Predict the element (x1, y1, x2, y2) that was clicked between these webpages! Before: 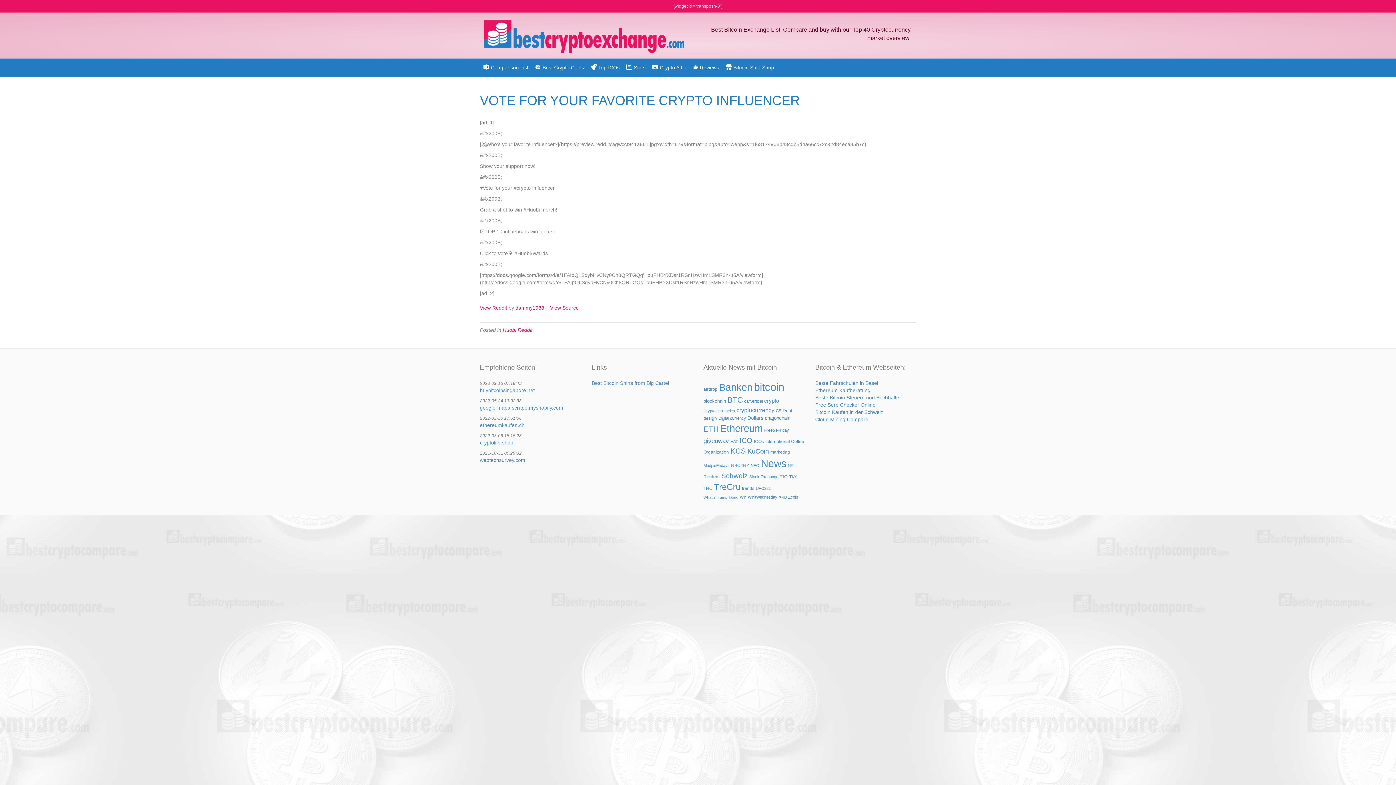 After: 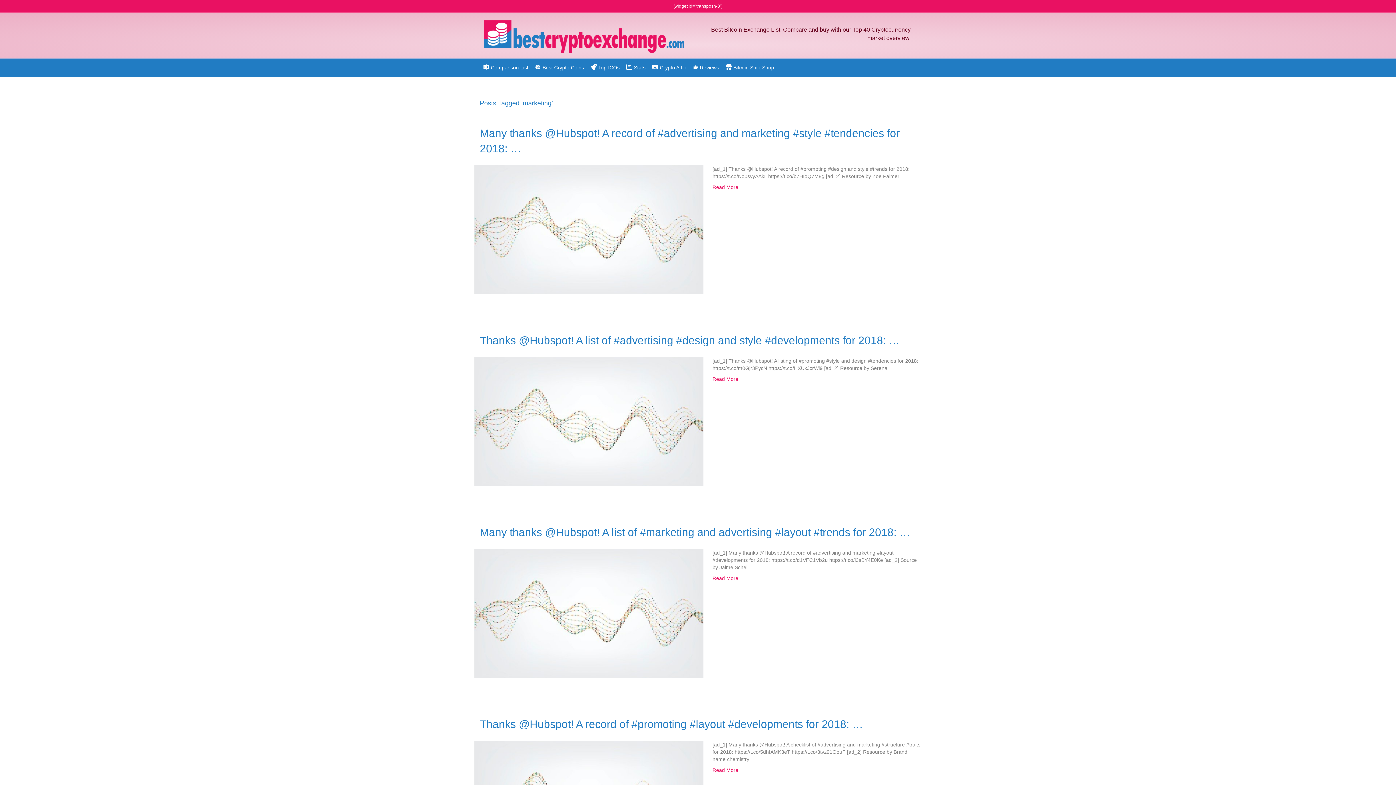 Action: bbox: (770, 449, 790, 454) label: marketing (6 items)